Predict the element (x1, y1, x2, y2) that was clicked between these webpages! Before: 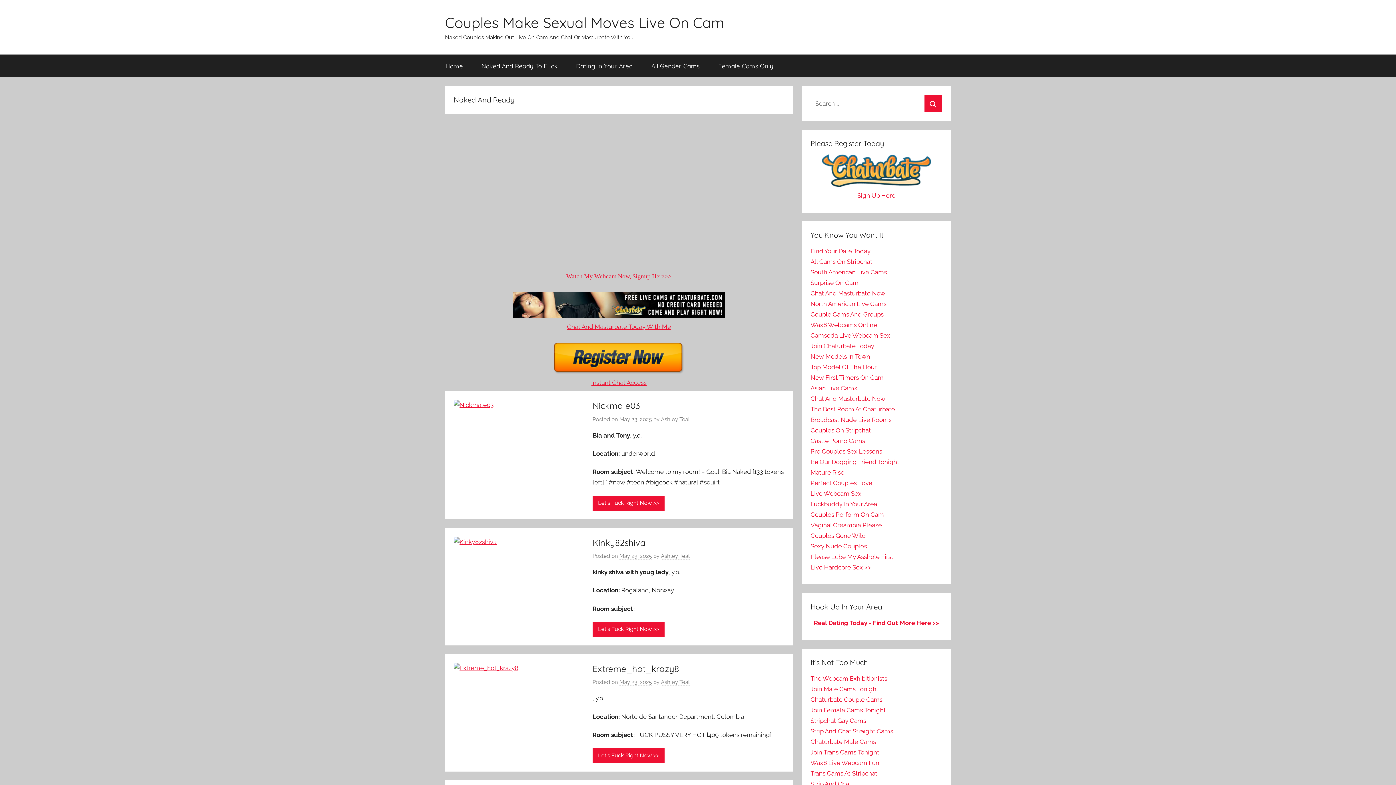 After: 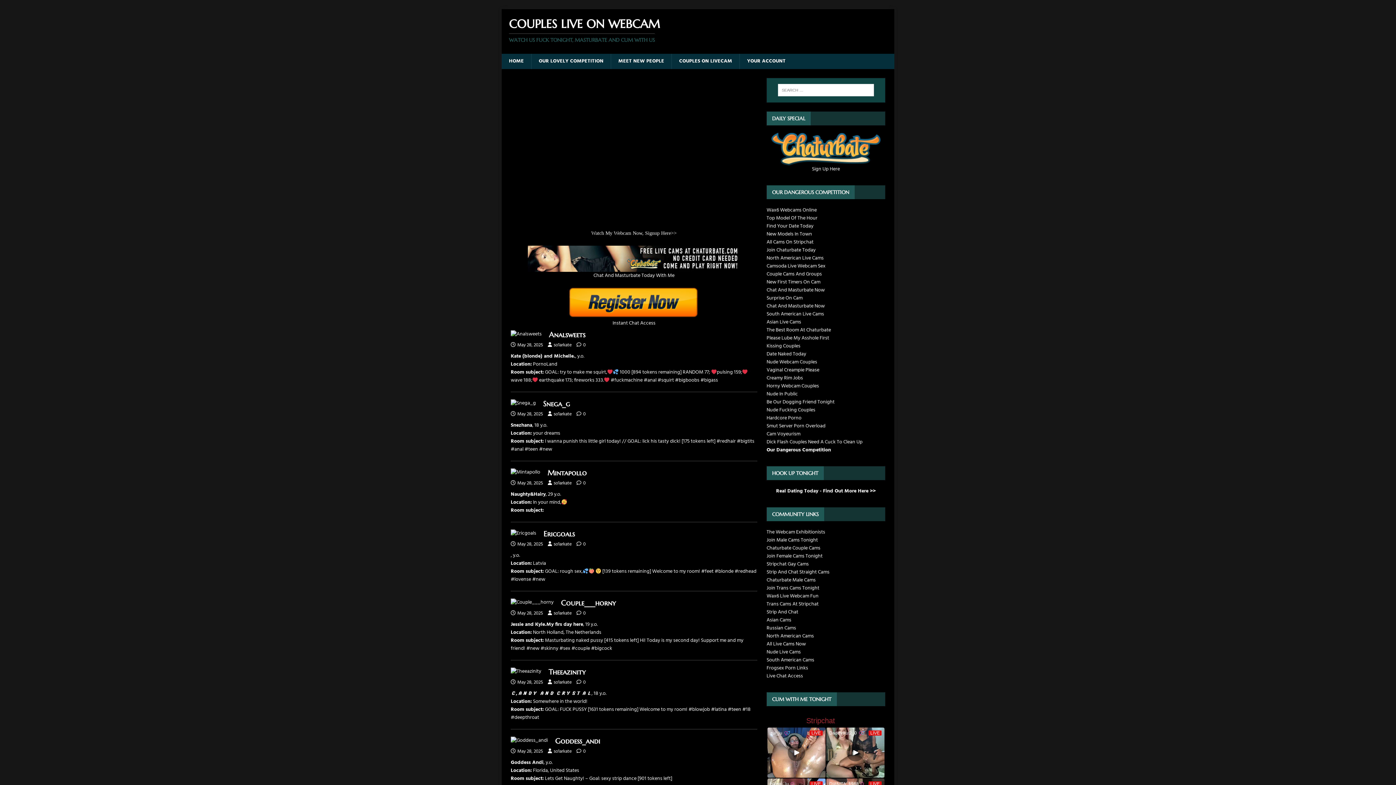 Action: bbox: (810, 469, 844, 476) label: Mature Rise